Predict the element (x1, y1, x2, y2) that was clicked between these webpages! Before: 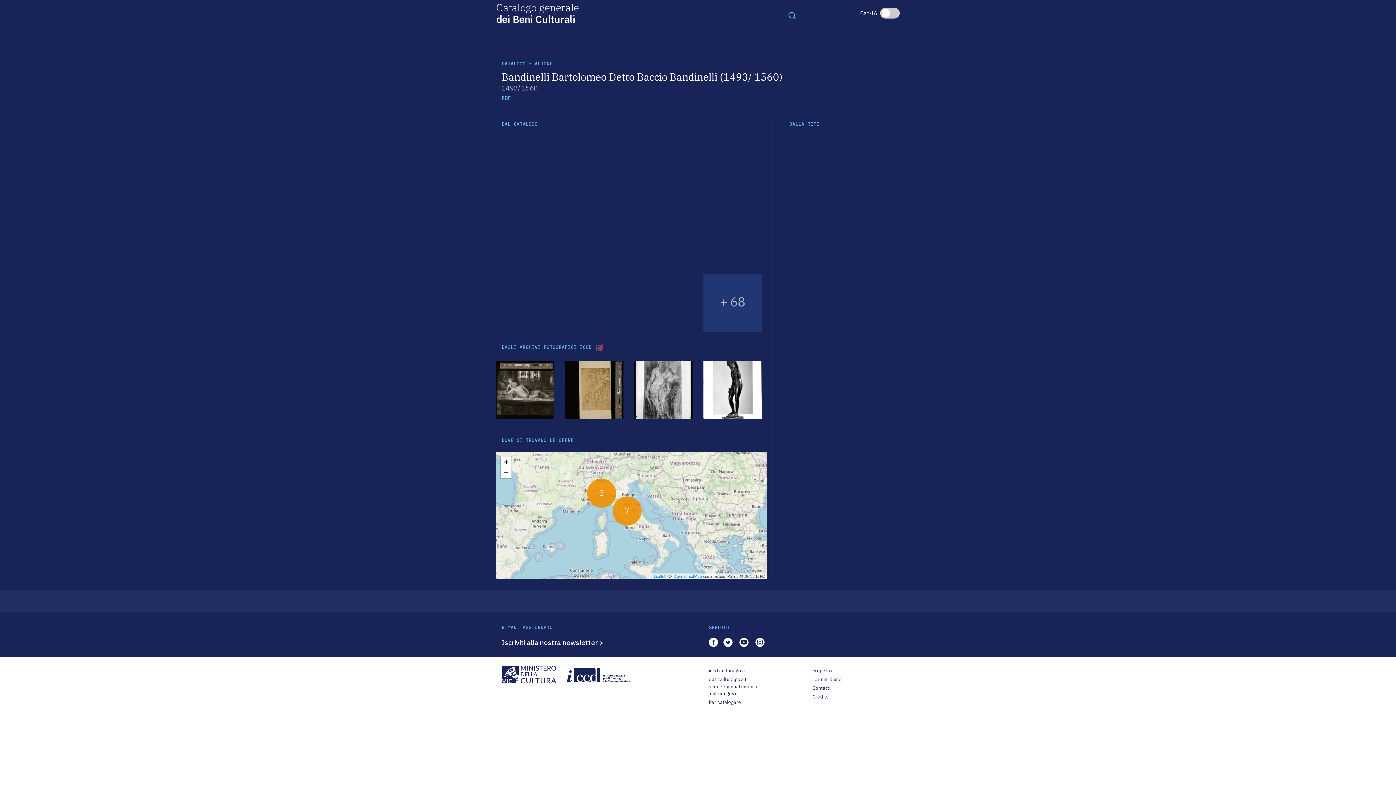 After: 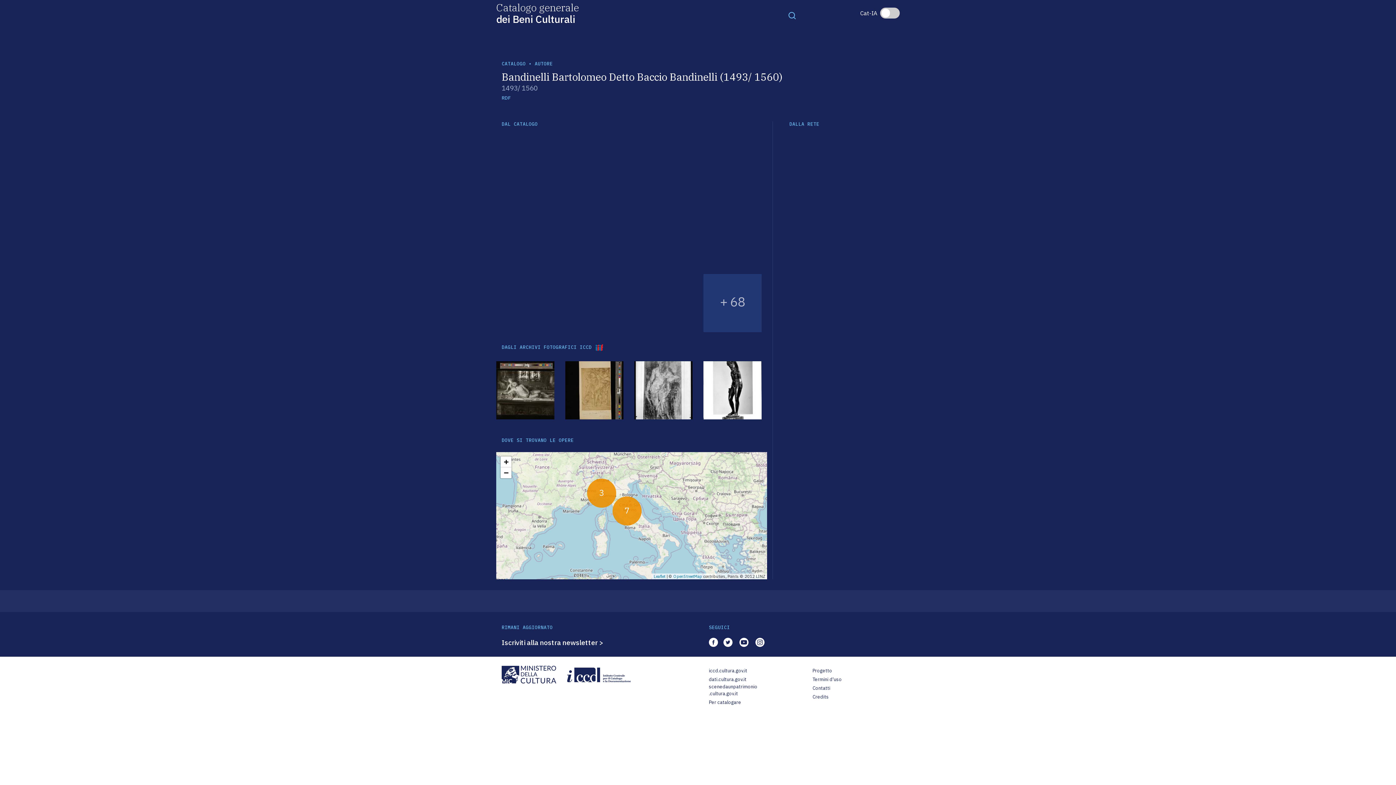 Action: bbox: (501, 670, 556, 678)